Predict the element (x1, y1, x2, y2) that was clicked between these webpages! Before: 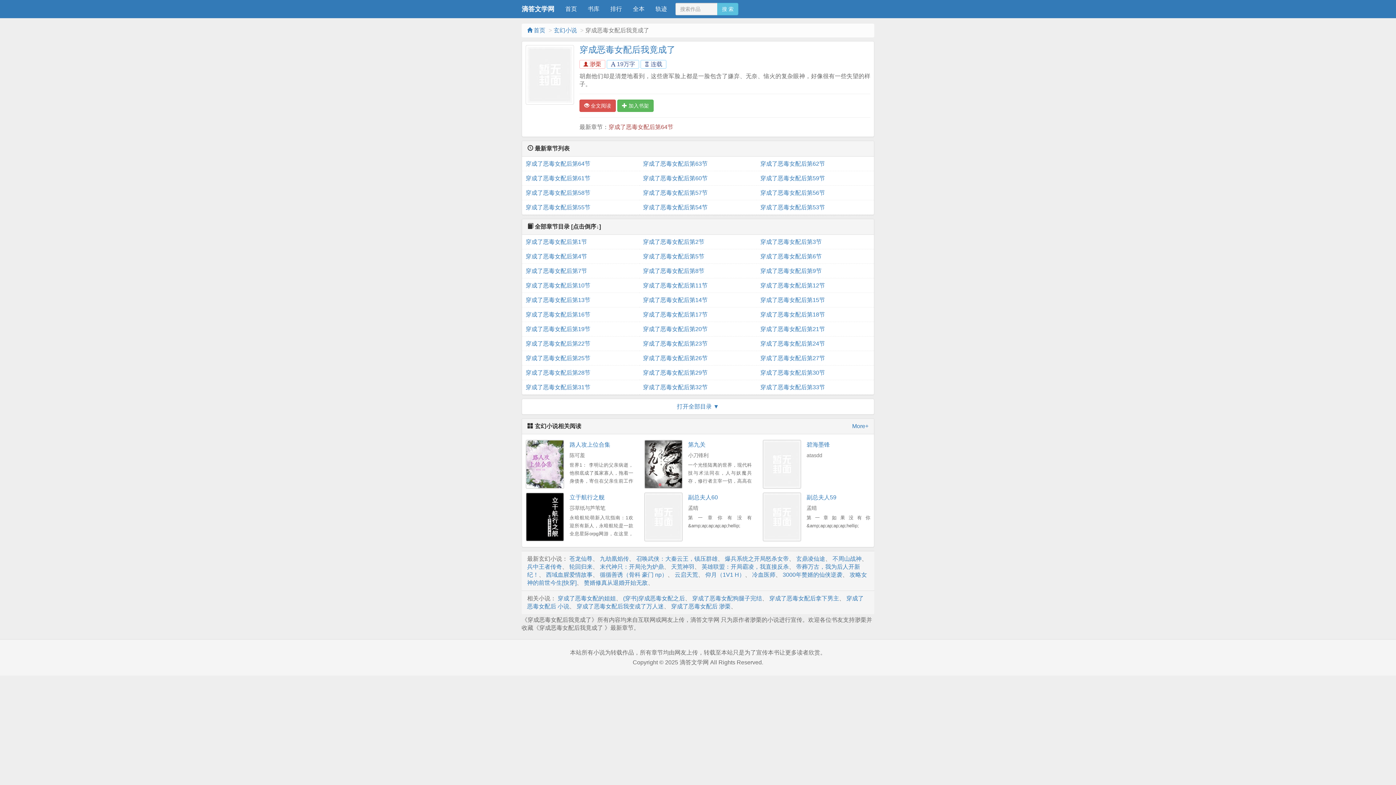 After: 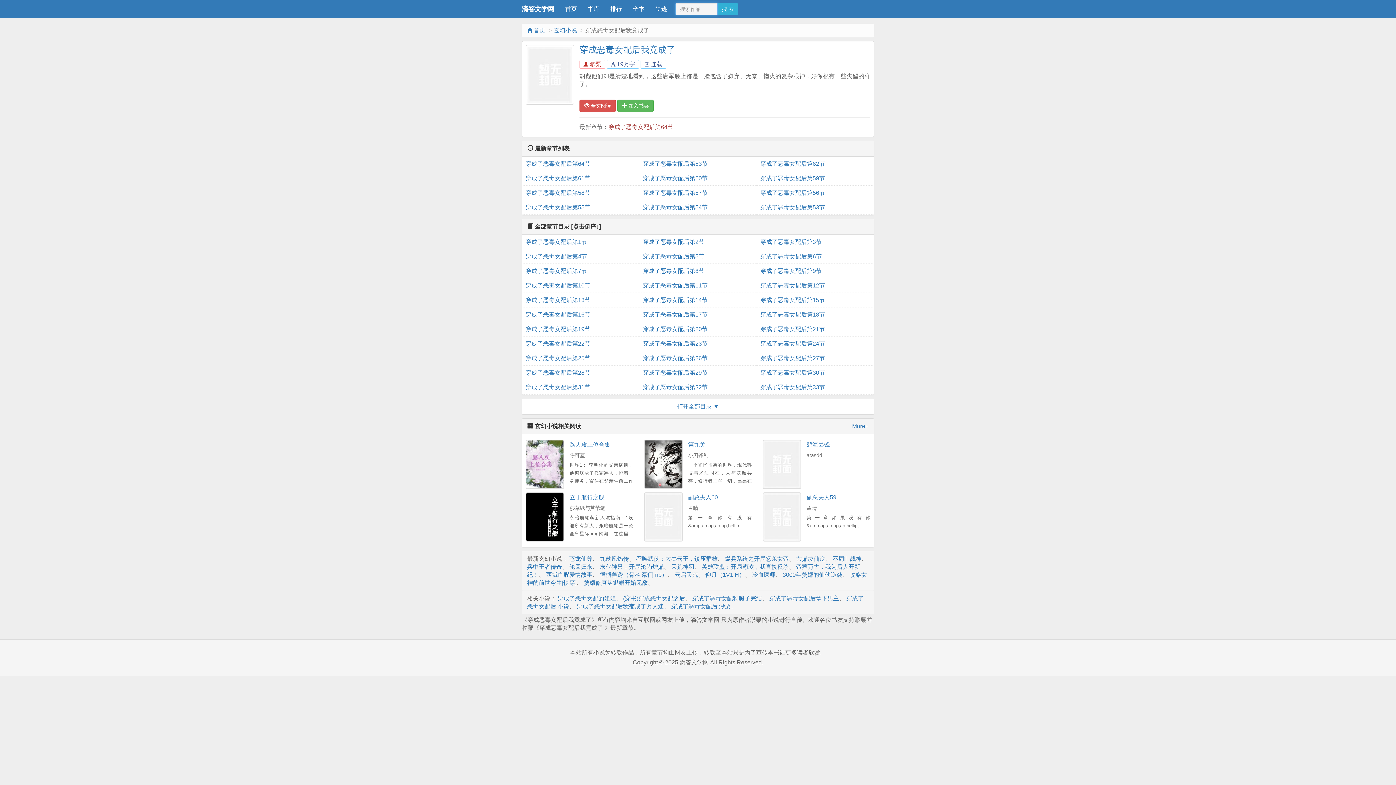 Action: label: 搜 索 bbox: (717, 2, 738, 15)